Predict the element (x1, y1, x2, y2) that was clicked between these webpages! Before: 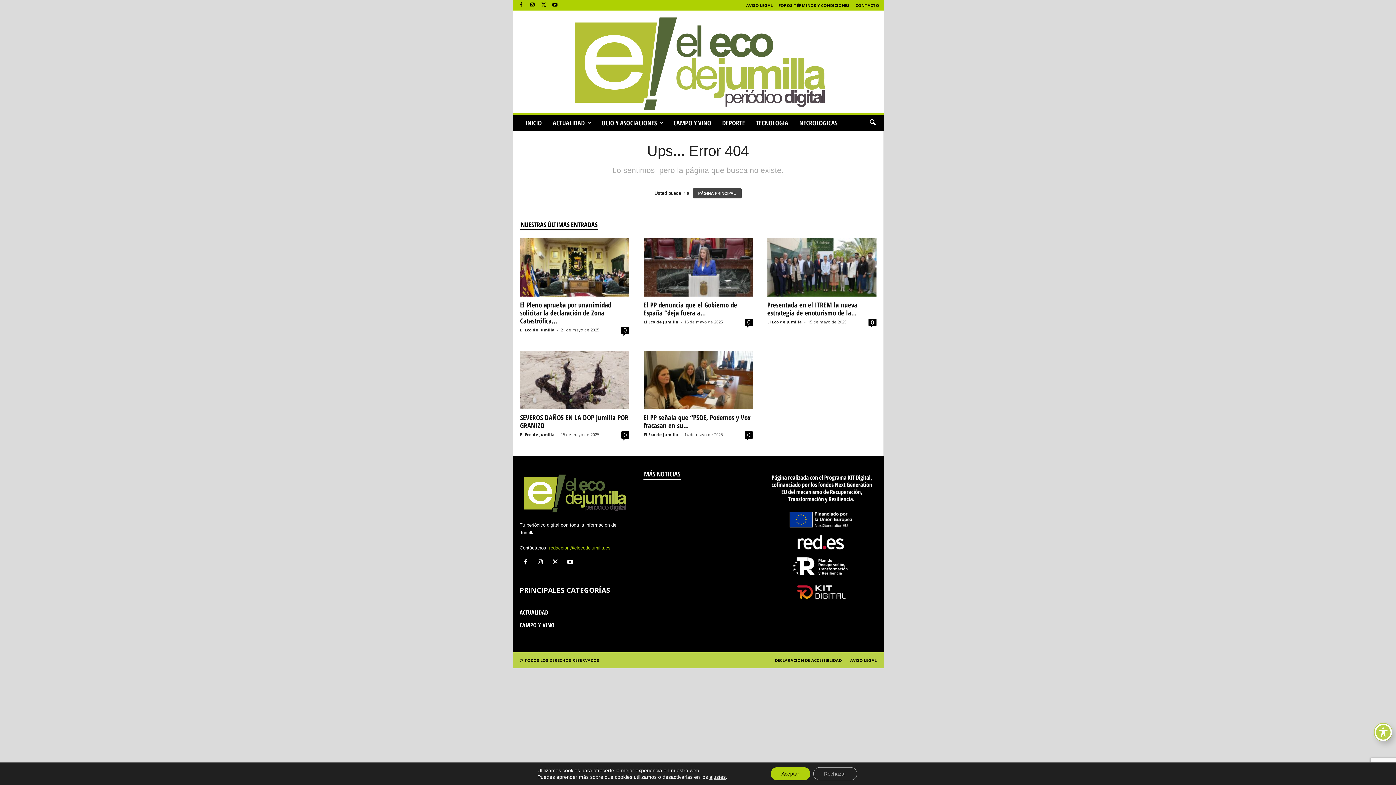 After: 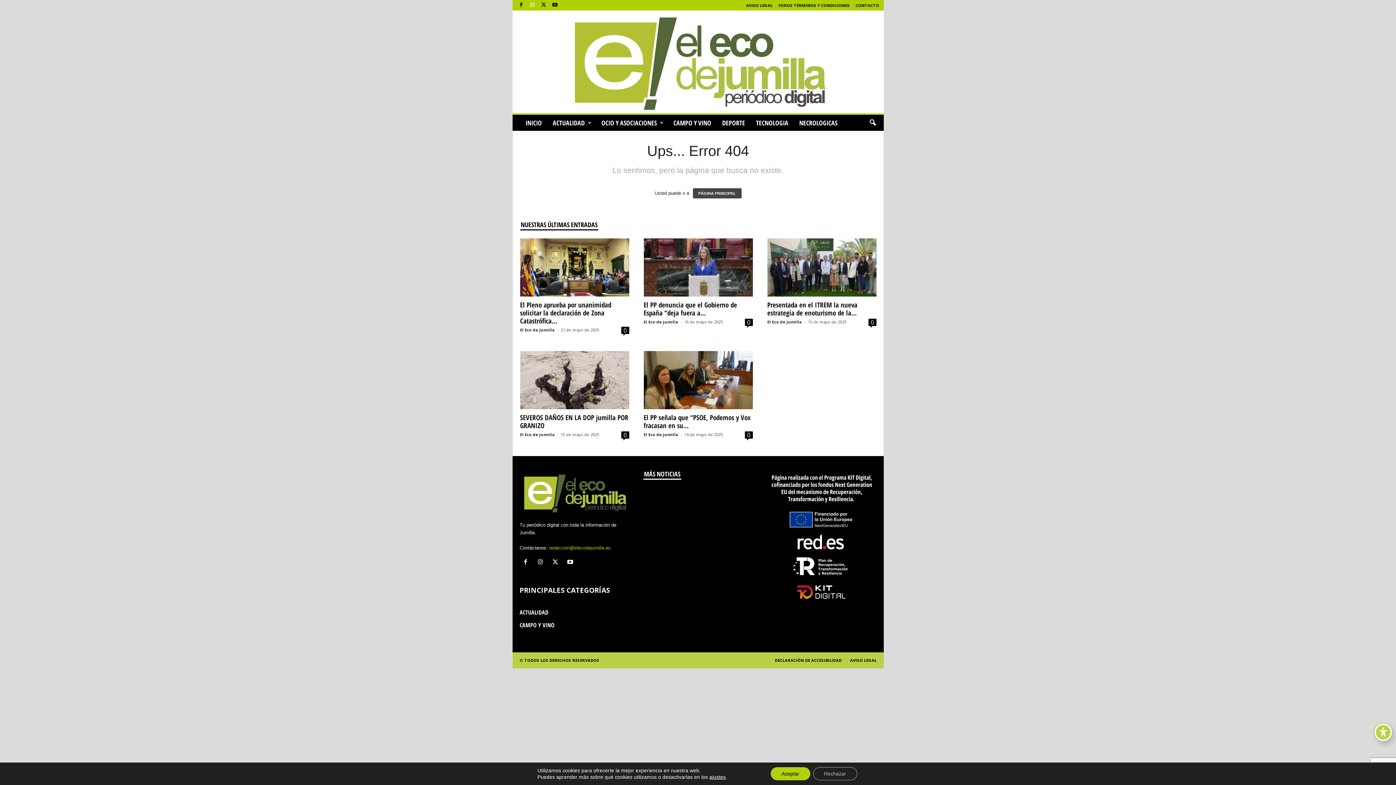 Action: bbox: (528, 0, 536, 10)